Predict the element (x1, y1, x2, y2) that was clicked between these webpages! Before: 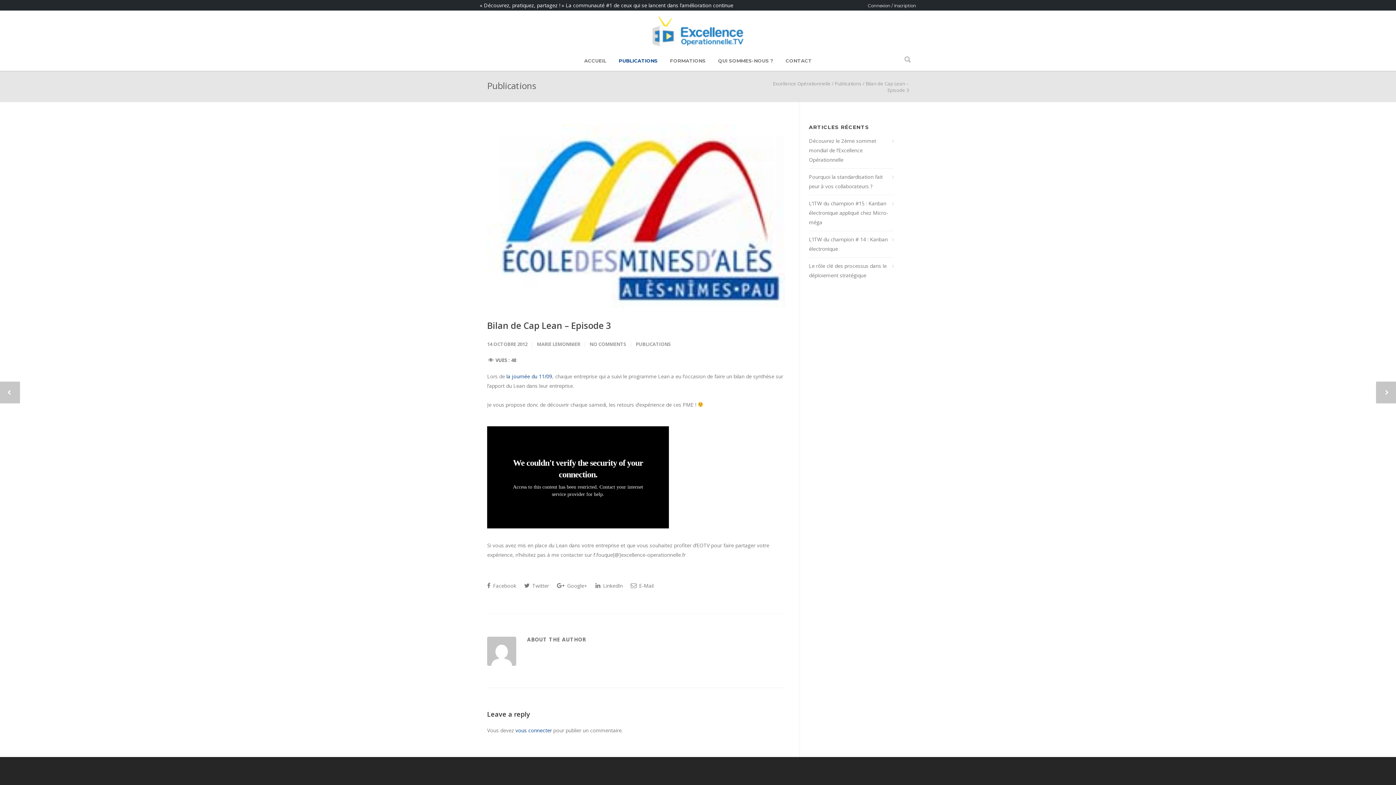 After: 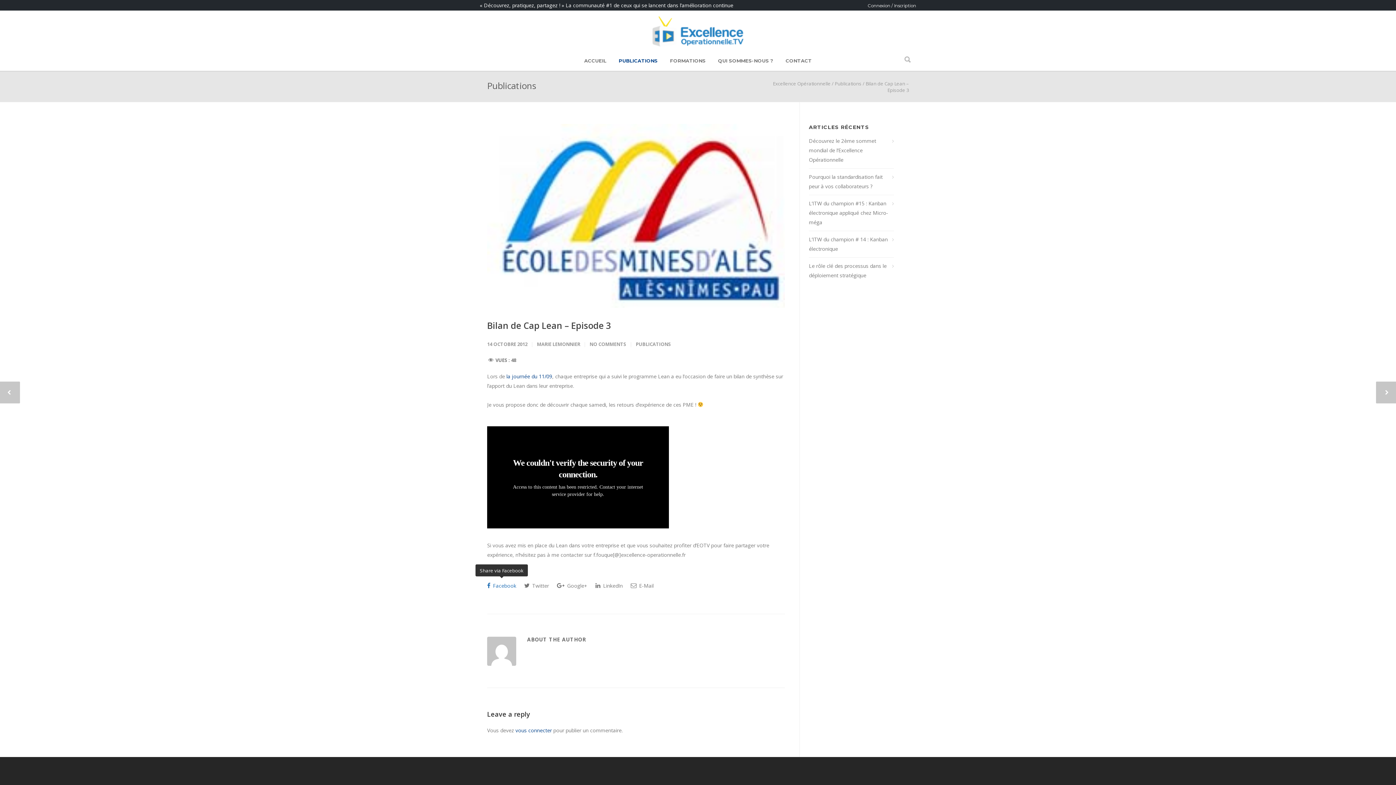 Action: label:  Facebook bbox: (487, 579, 516, 592)